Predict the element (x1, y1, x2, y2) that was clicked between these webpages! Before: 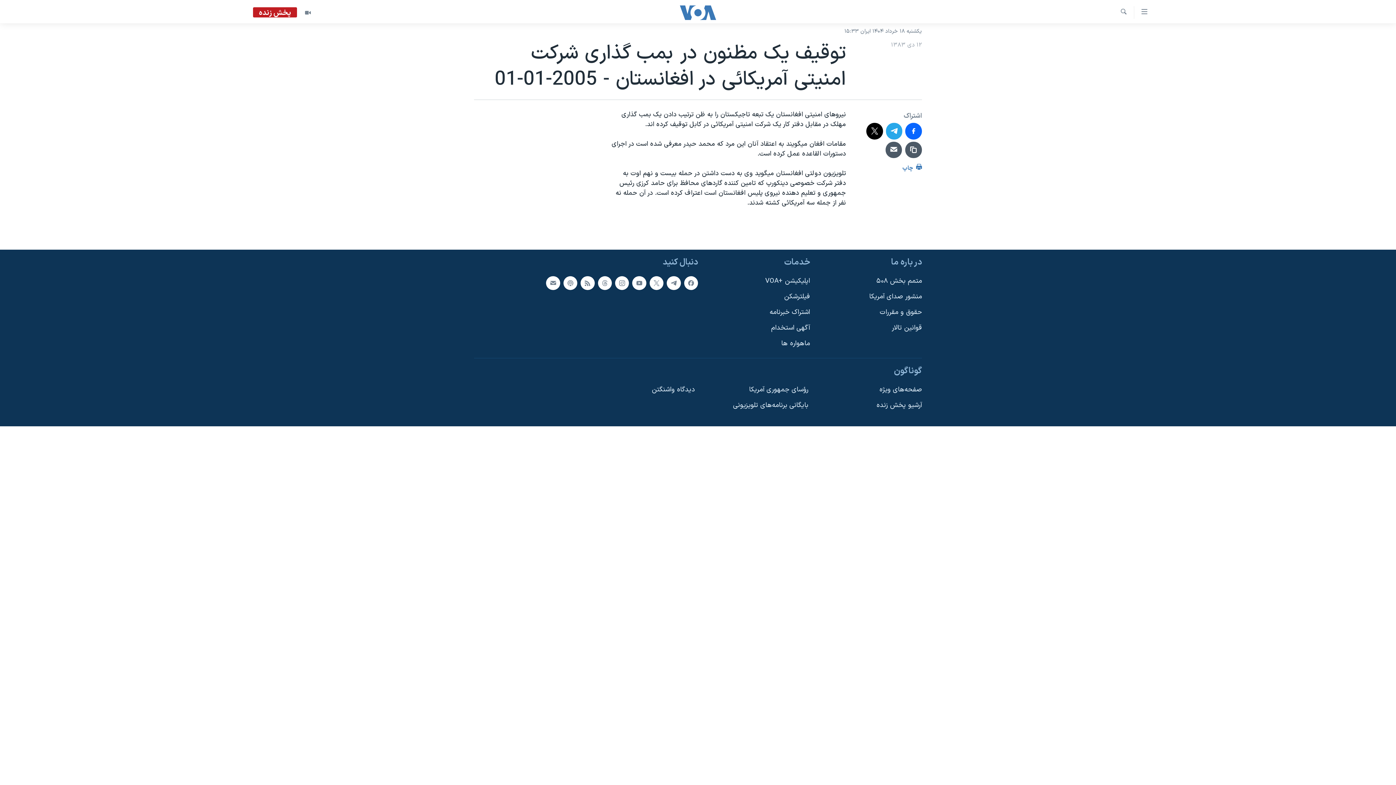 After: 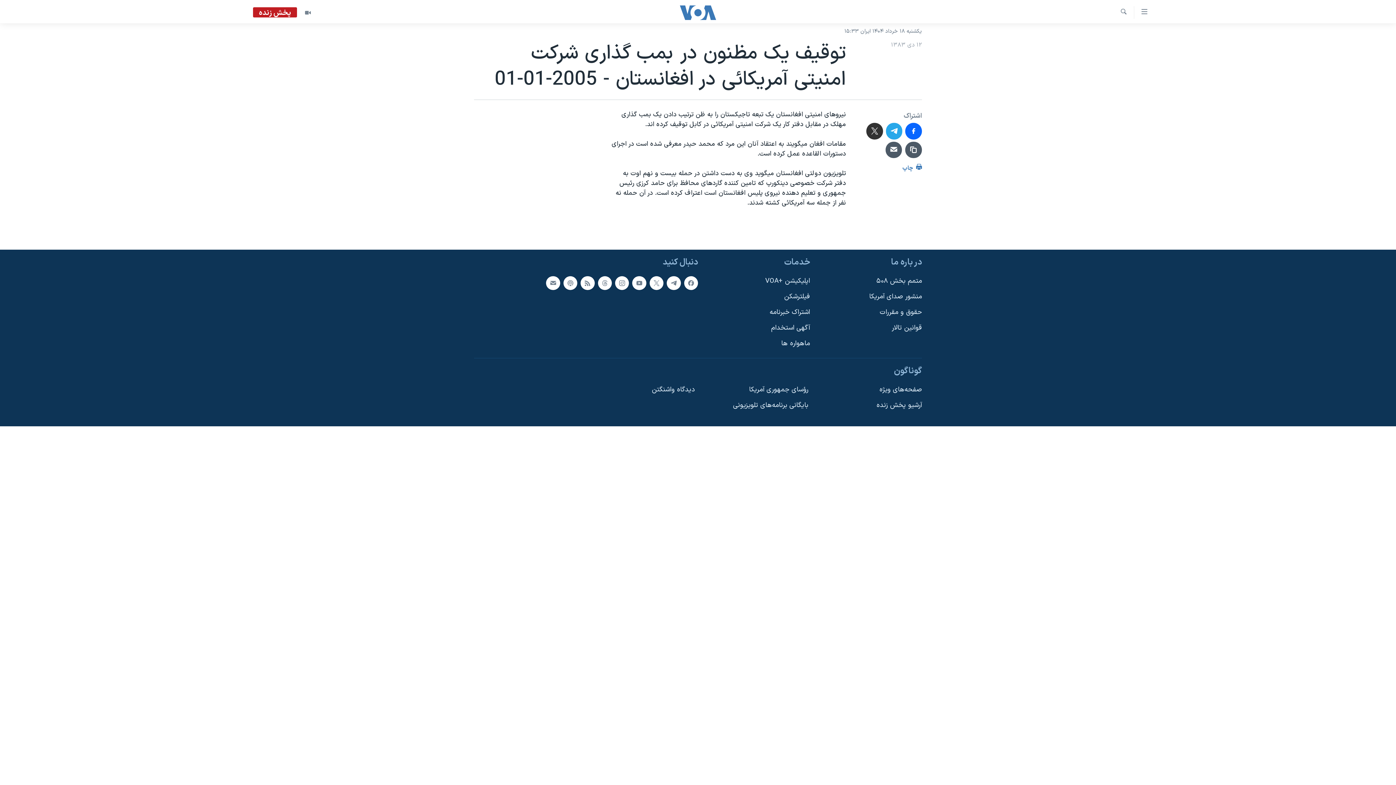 Action: bbox: (866, 122, 883, 139)